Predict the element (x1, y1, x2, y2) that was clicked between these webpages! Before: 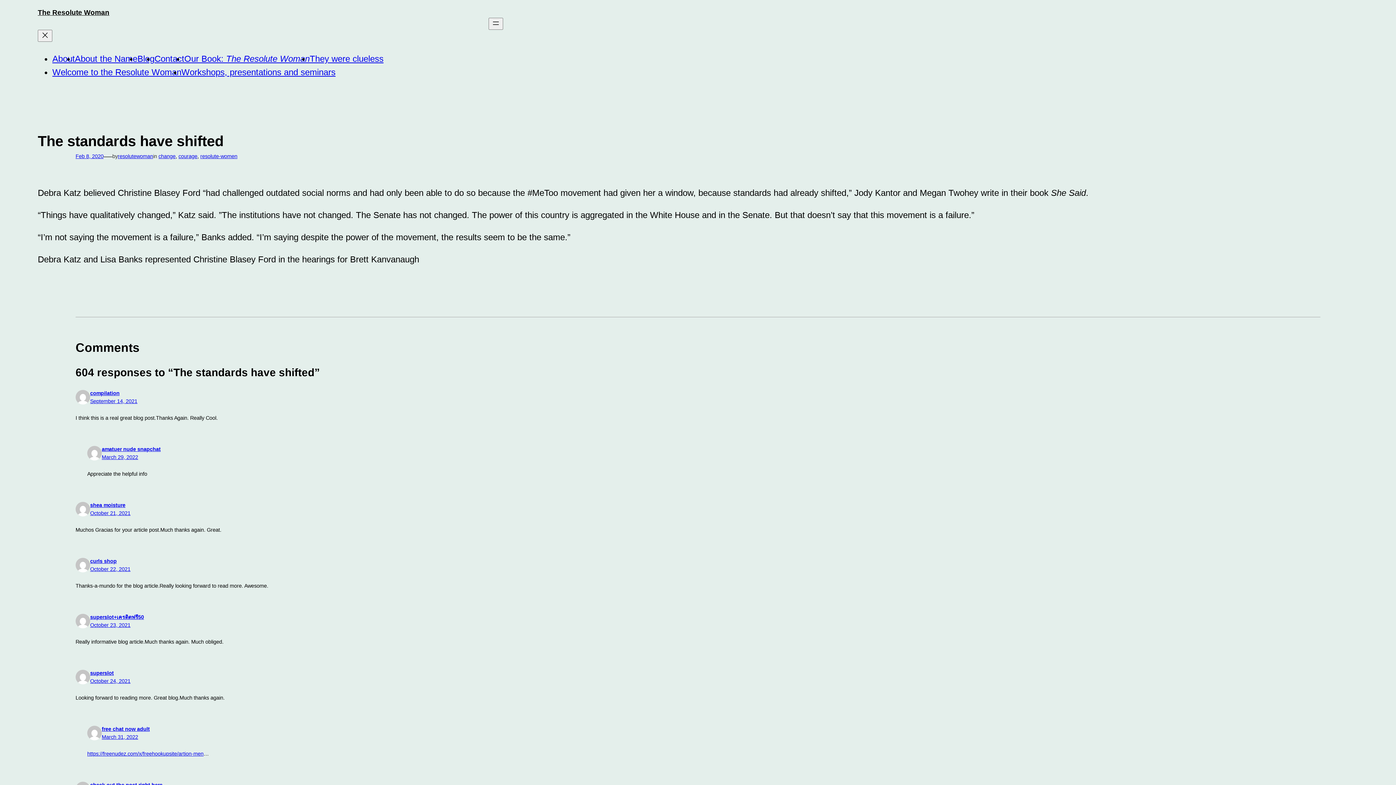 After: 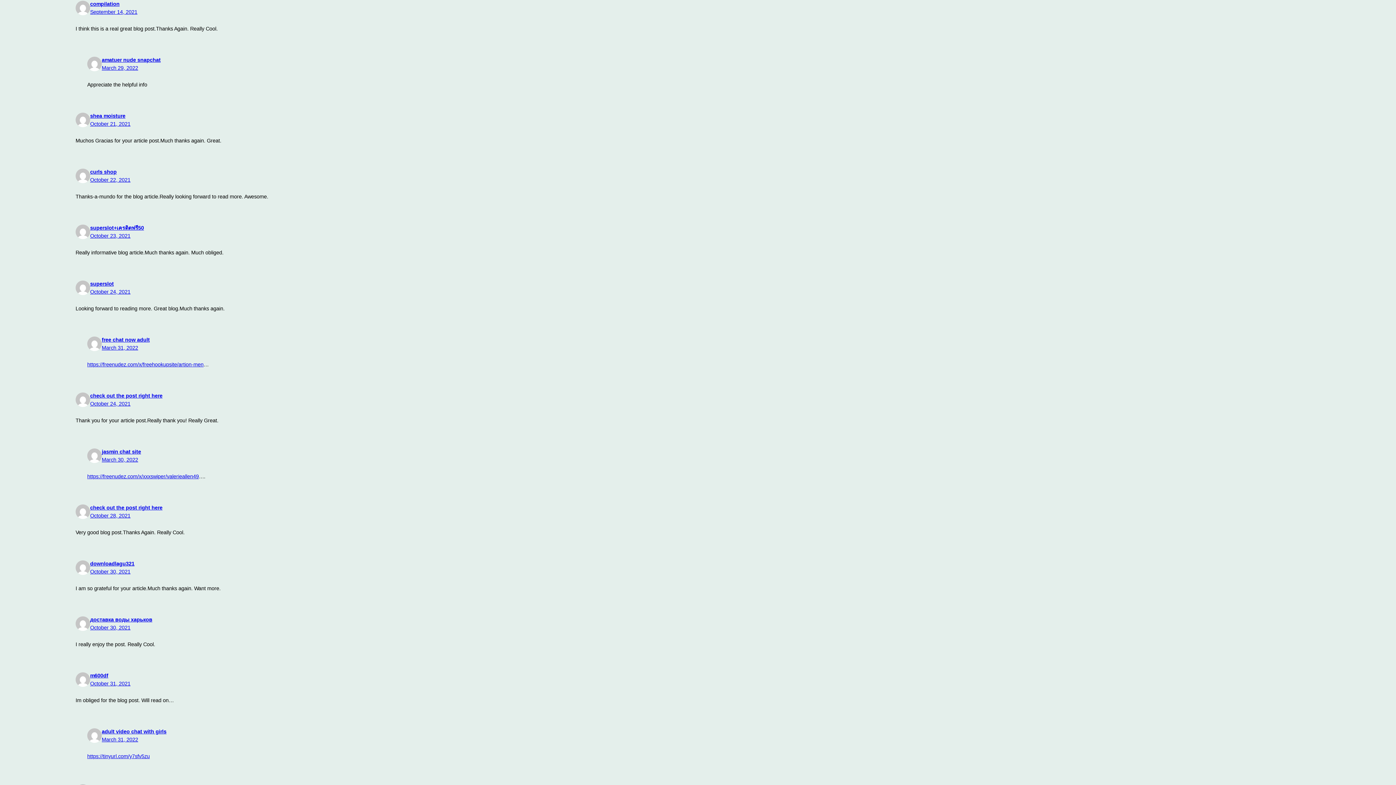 Action: label: September 14, 2021 bbox: (90, 398, 137, 404)